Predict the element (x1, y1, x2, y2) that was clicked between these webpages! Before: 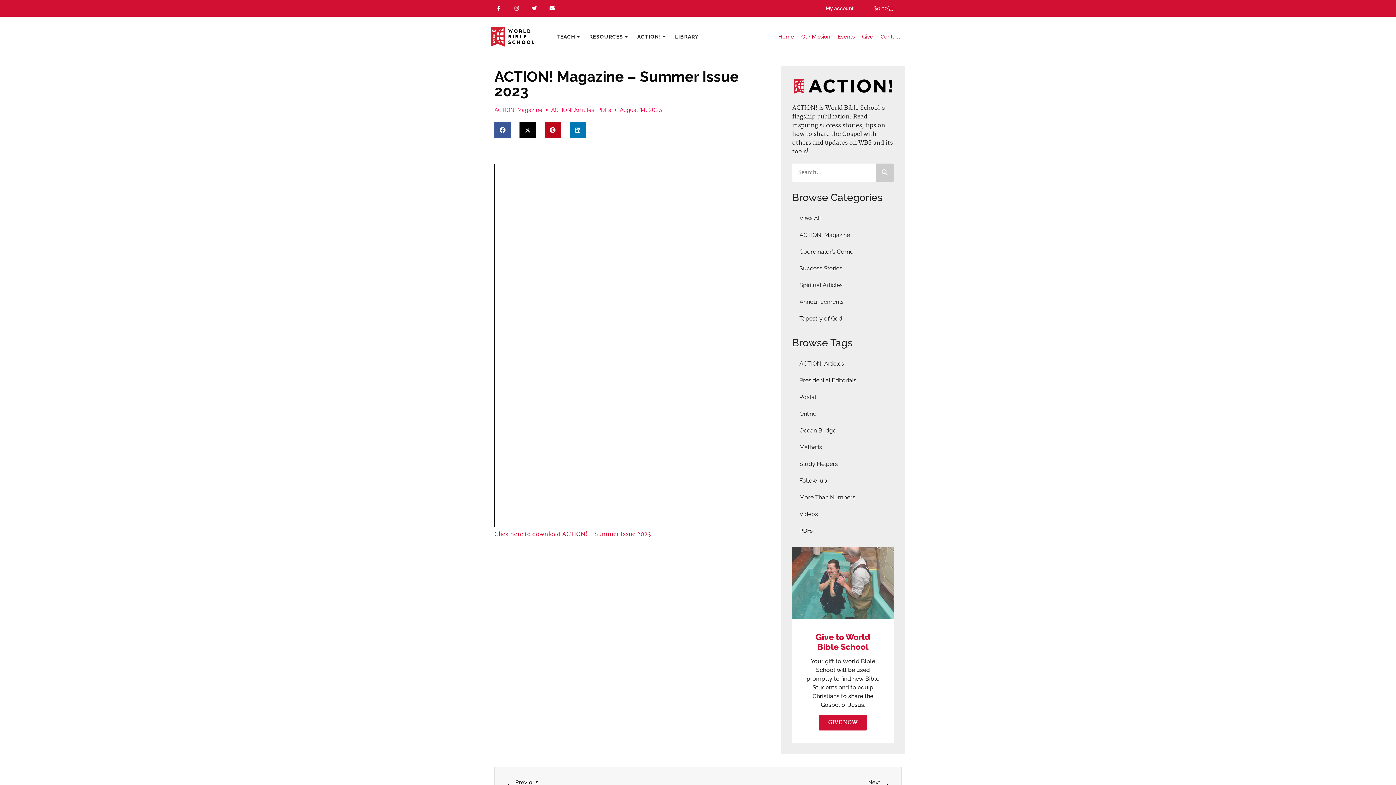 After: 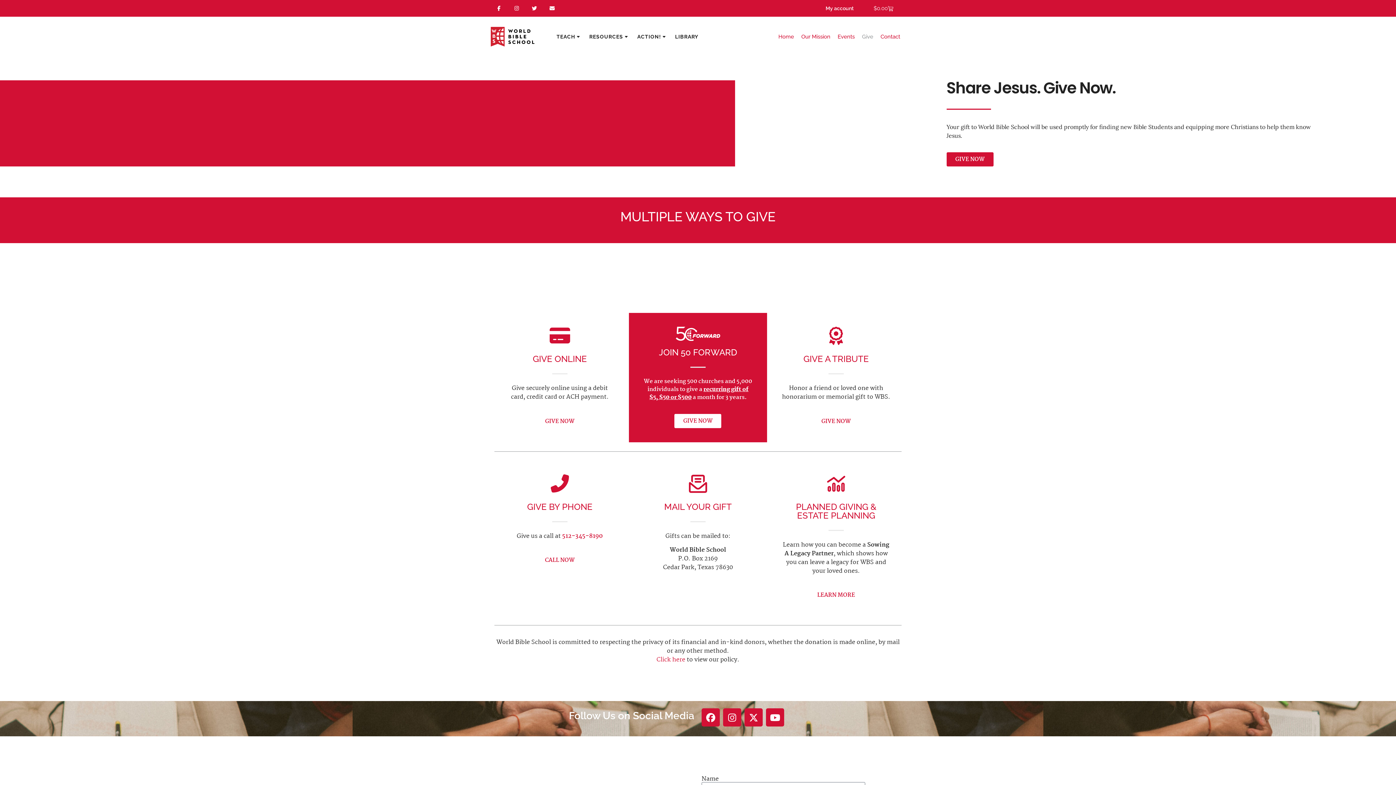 Action: bbox: (858, 25, 877, 47) label: Give